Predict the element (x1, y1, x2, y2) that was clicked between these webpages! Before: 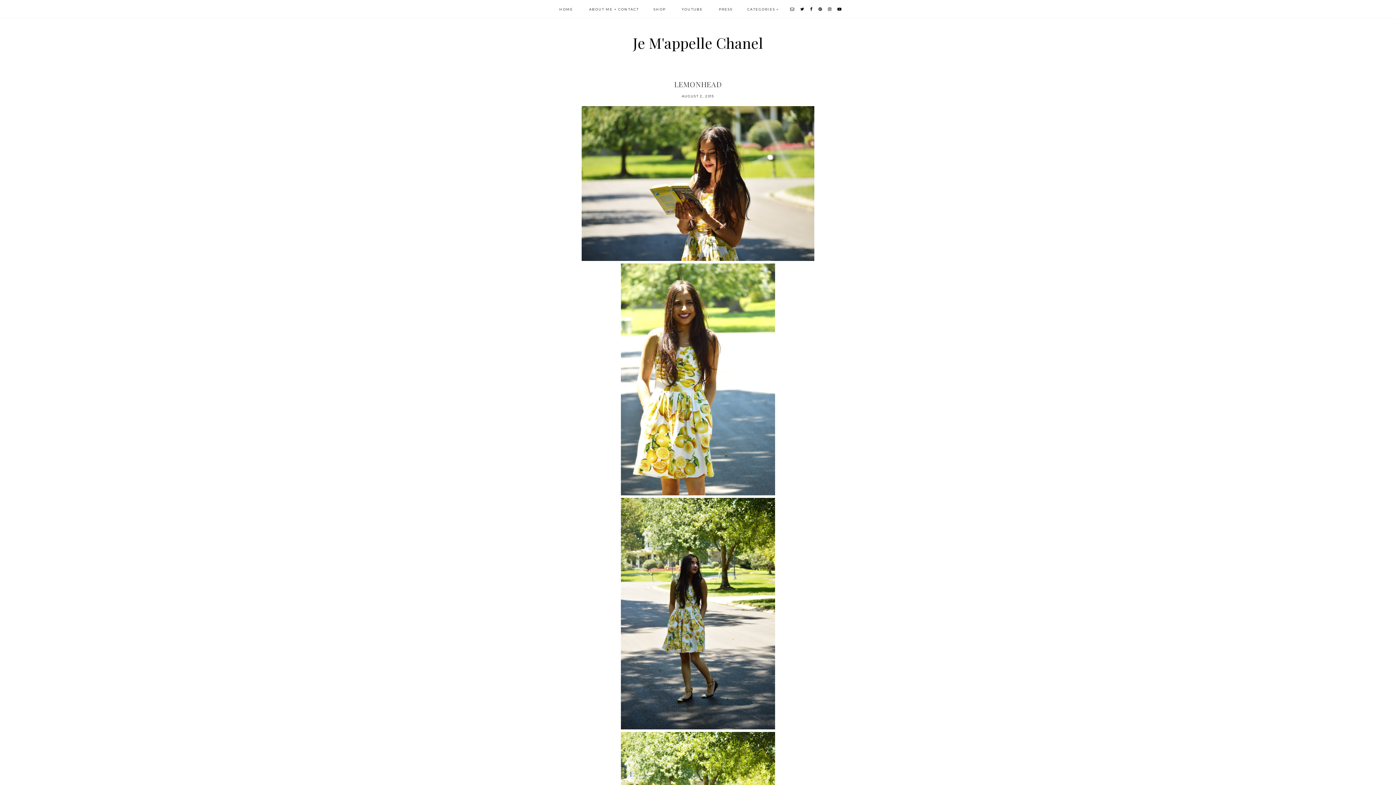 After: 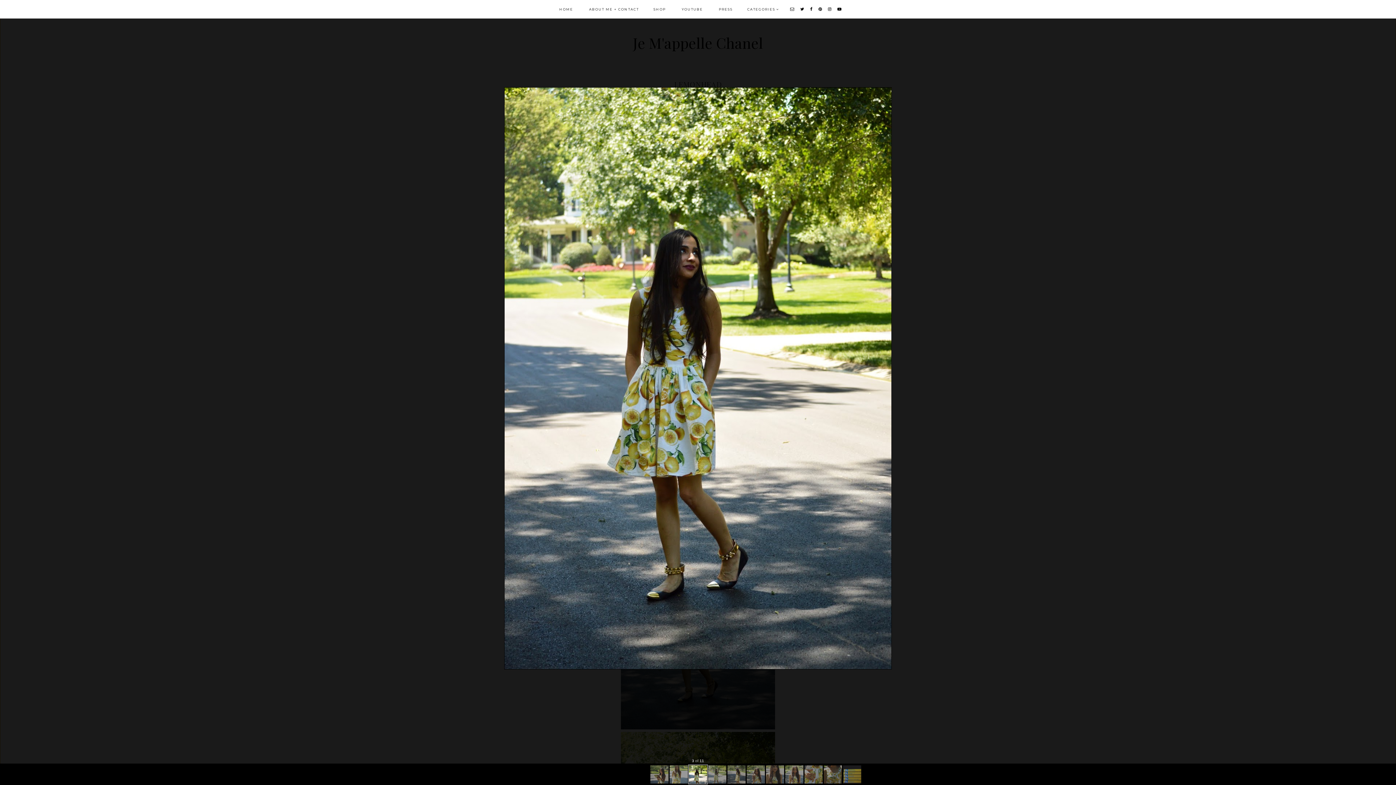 Action: bbox: (621, 724, 775, 731)